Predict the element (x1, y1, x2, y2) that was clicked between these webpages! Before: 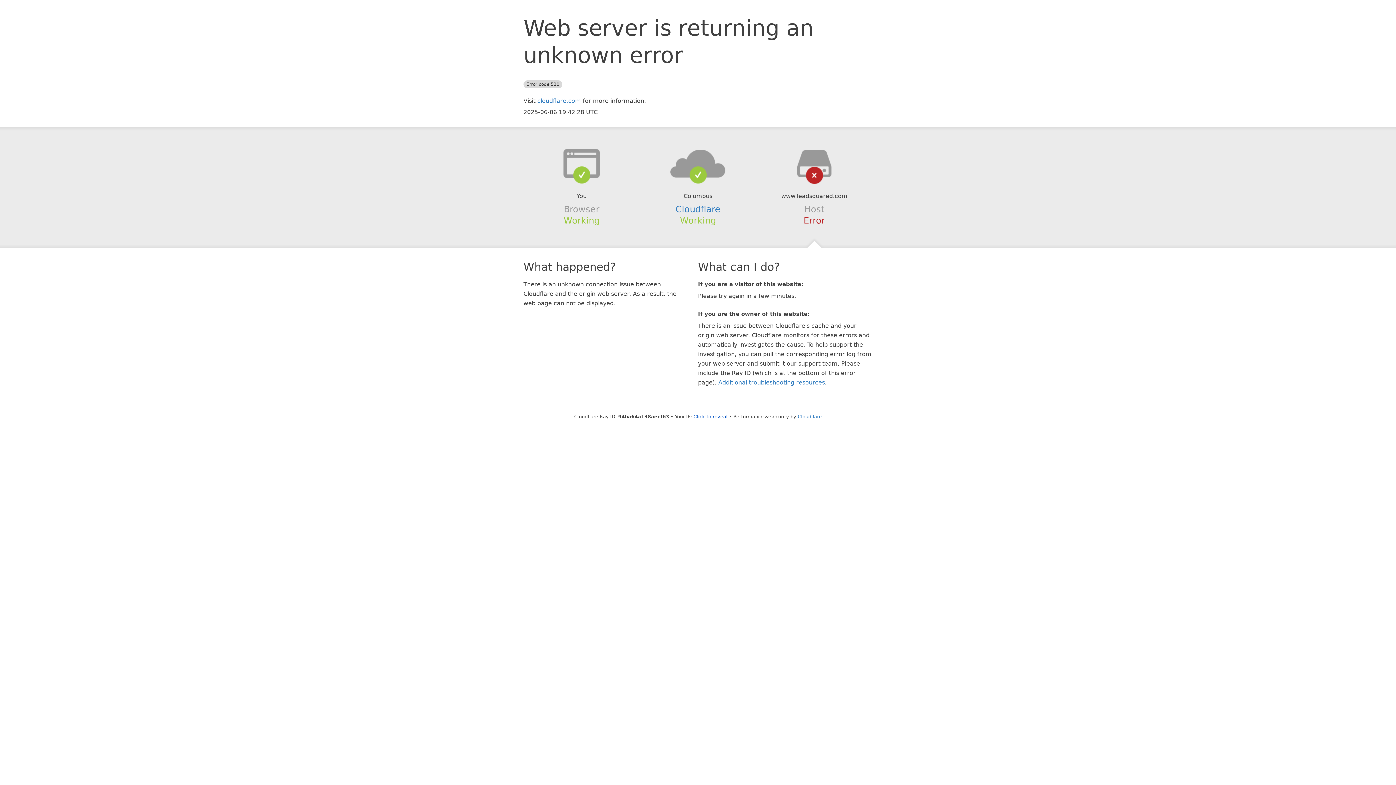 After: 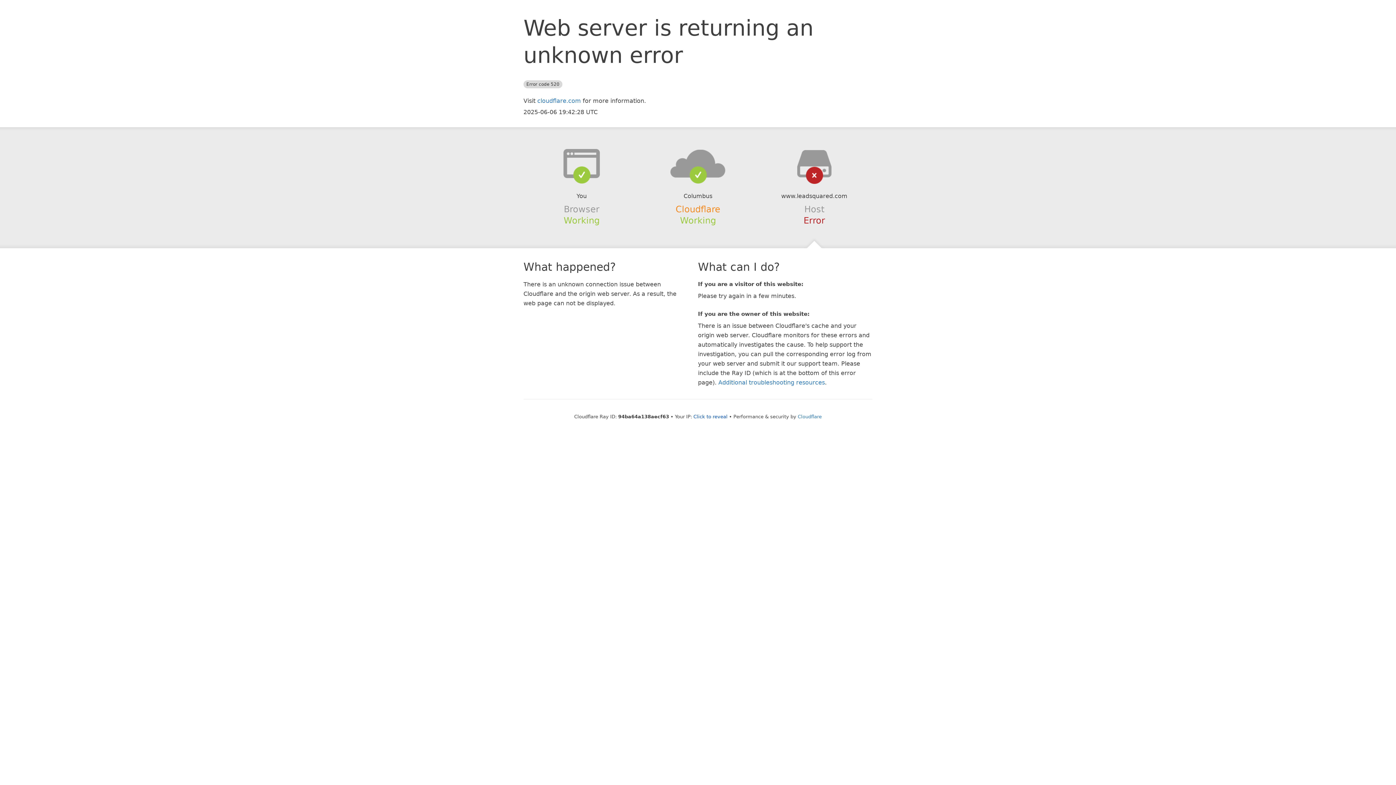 Action: bbox: (675, 204, 720, 214) label: Cloudflare